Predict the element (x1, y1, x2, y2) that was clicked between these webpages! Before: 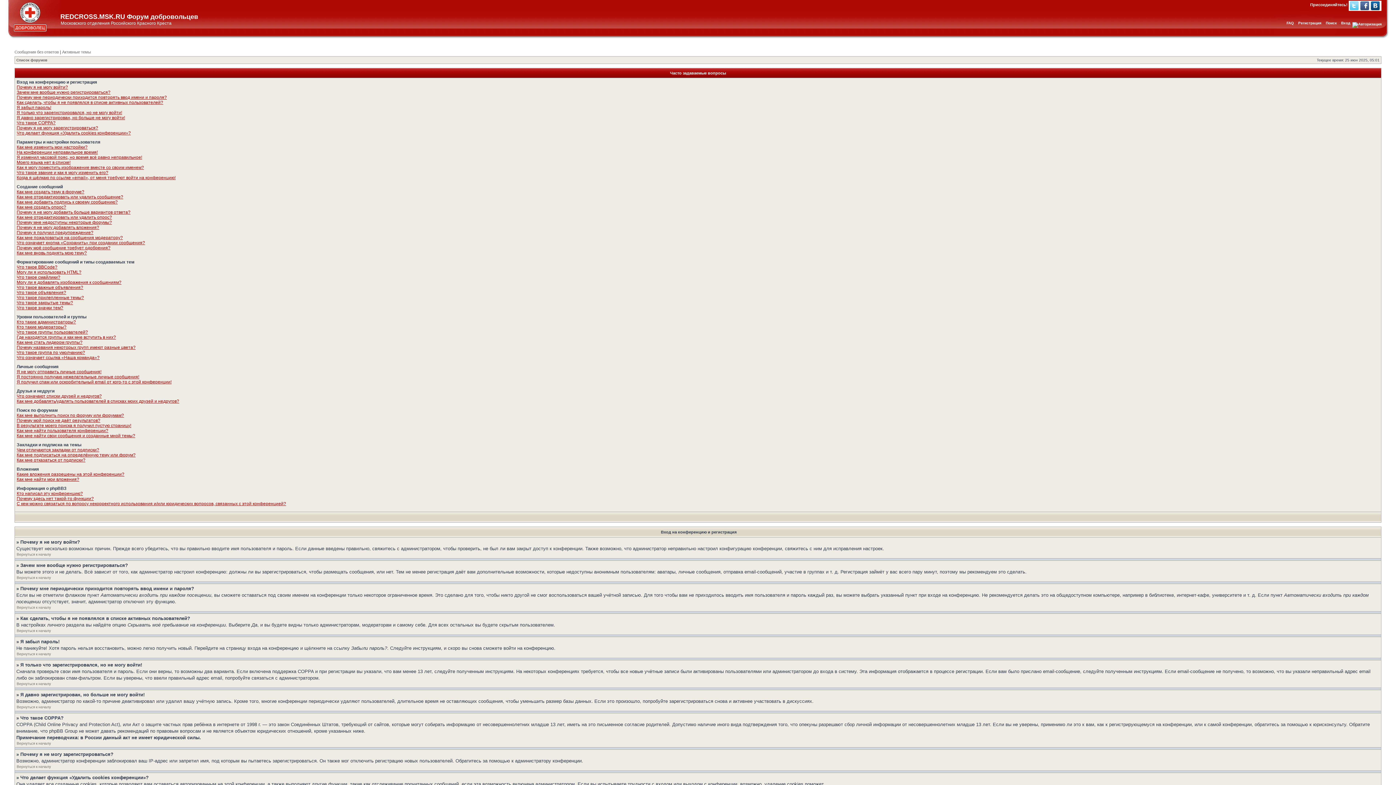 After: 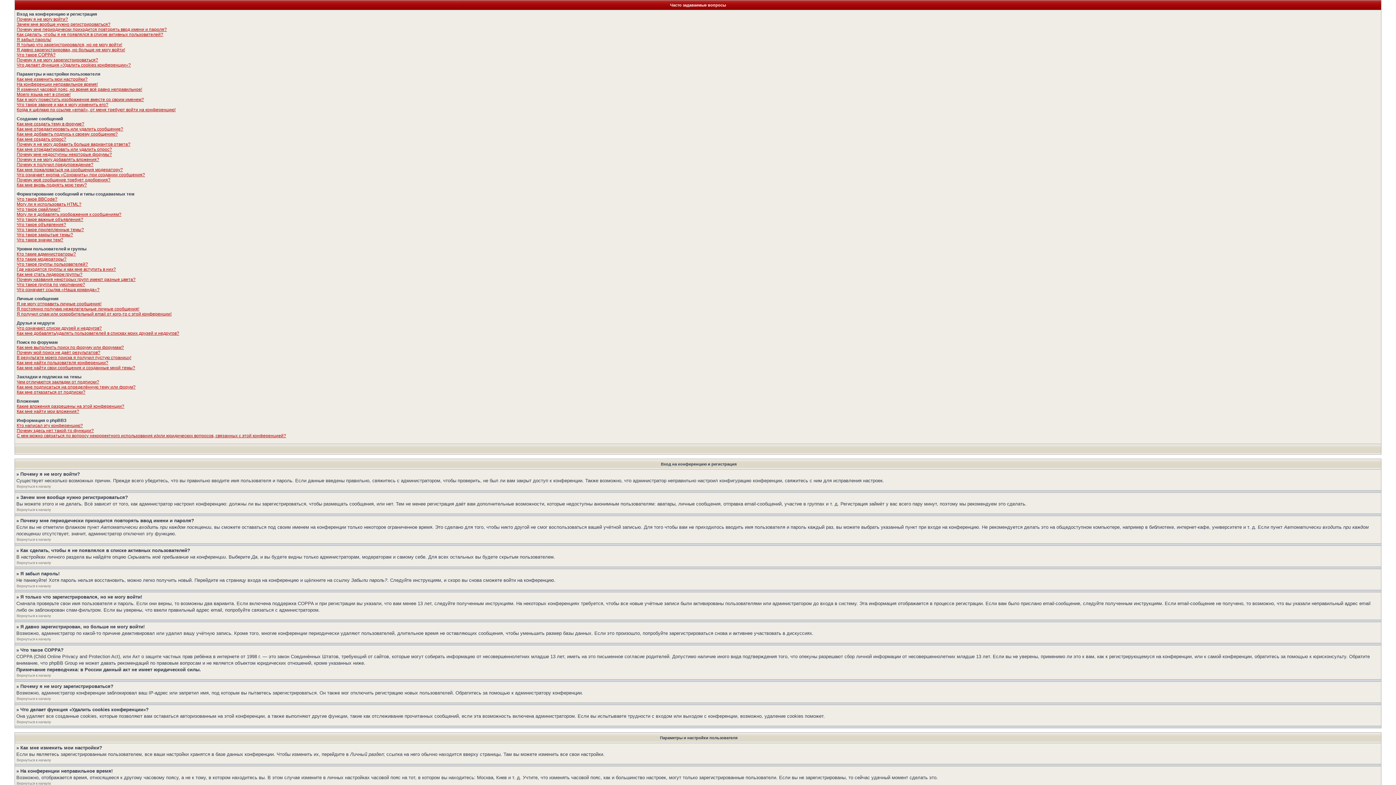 Action: label: Вернуться к началу bbox: (16, 705, 50, 709)